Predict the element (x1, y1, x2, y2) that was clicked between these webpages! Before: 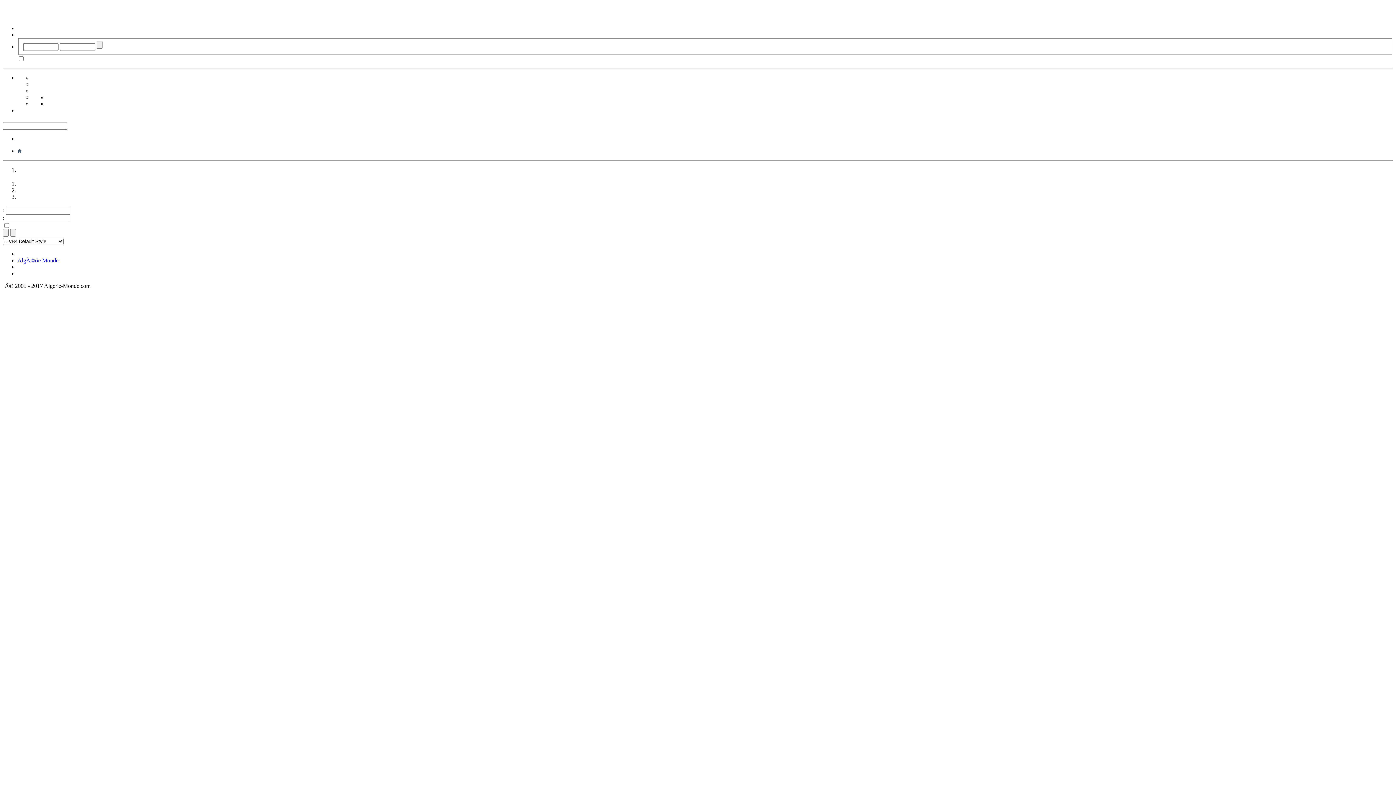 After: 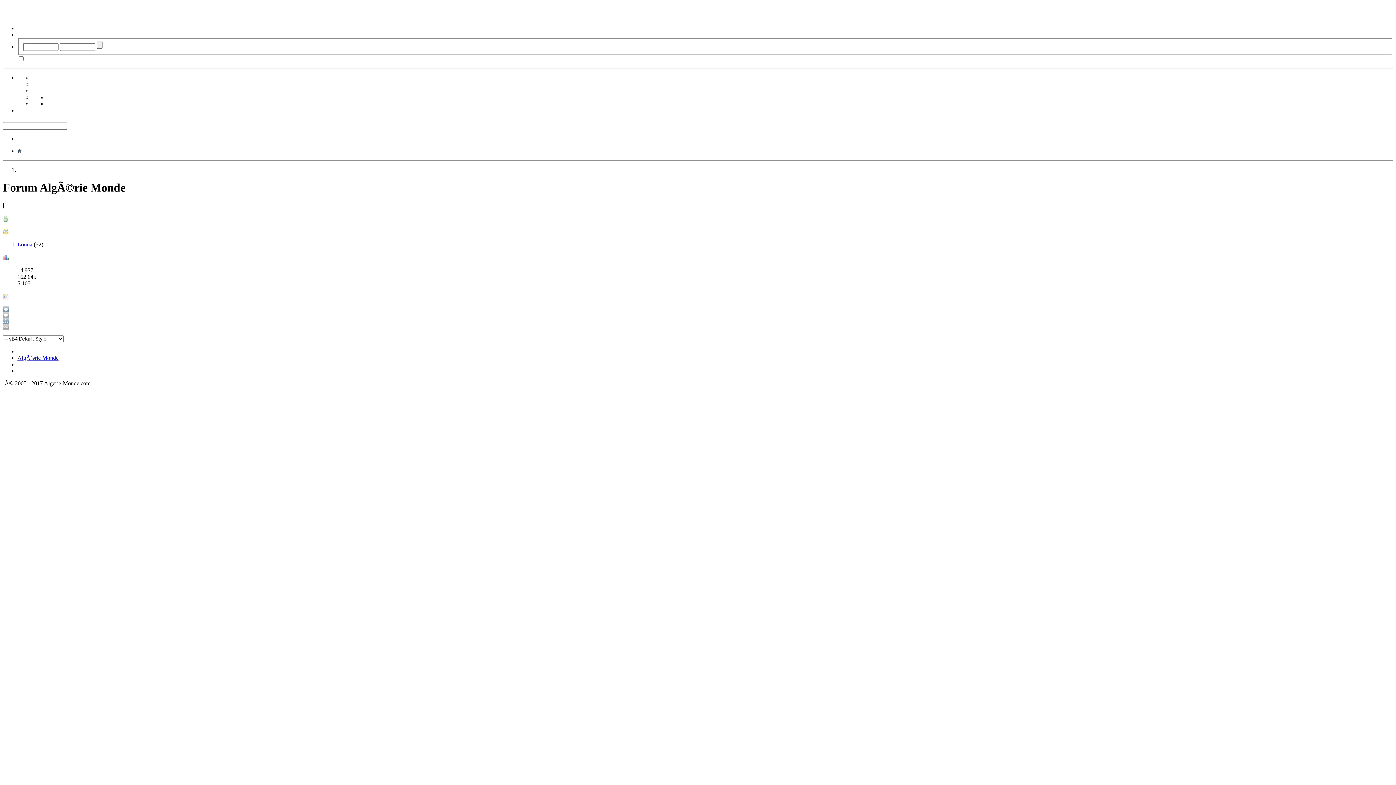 Action: bbox: (2, 14, 112, 20)